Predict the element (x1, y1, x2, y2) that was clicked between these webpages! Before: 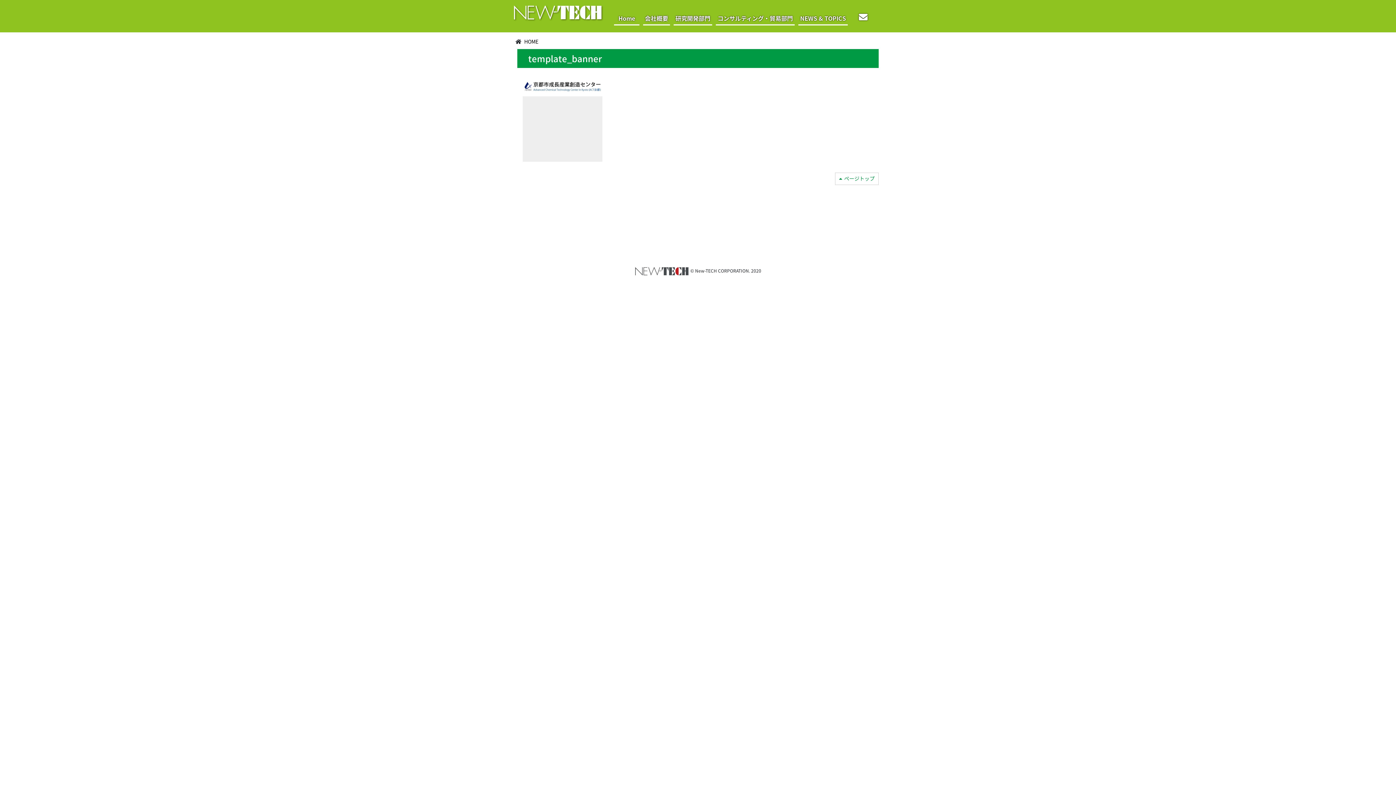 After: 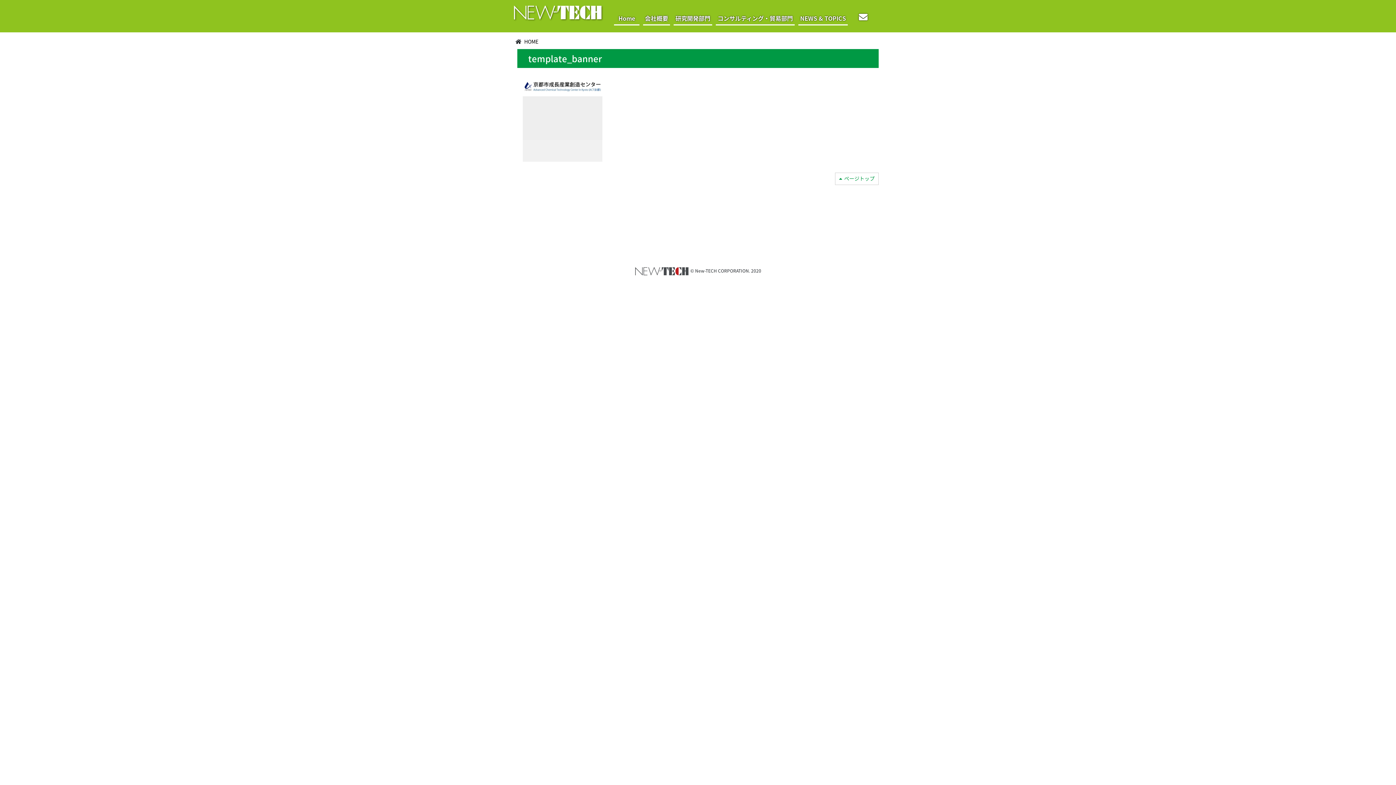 Action: bbox: (522, 146, 602, 153)